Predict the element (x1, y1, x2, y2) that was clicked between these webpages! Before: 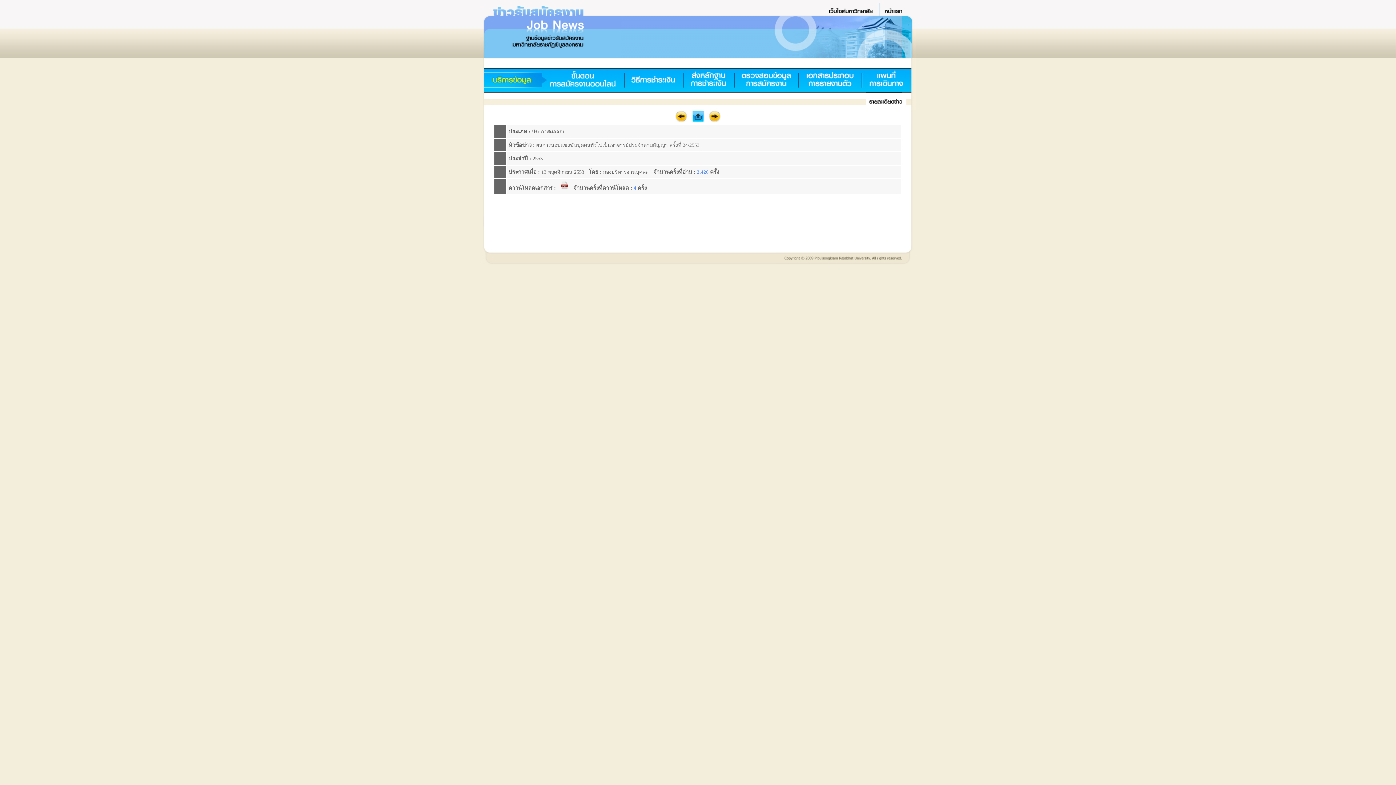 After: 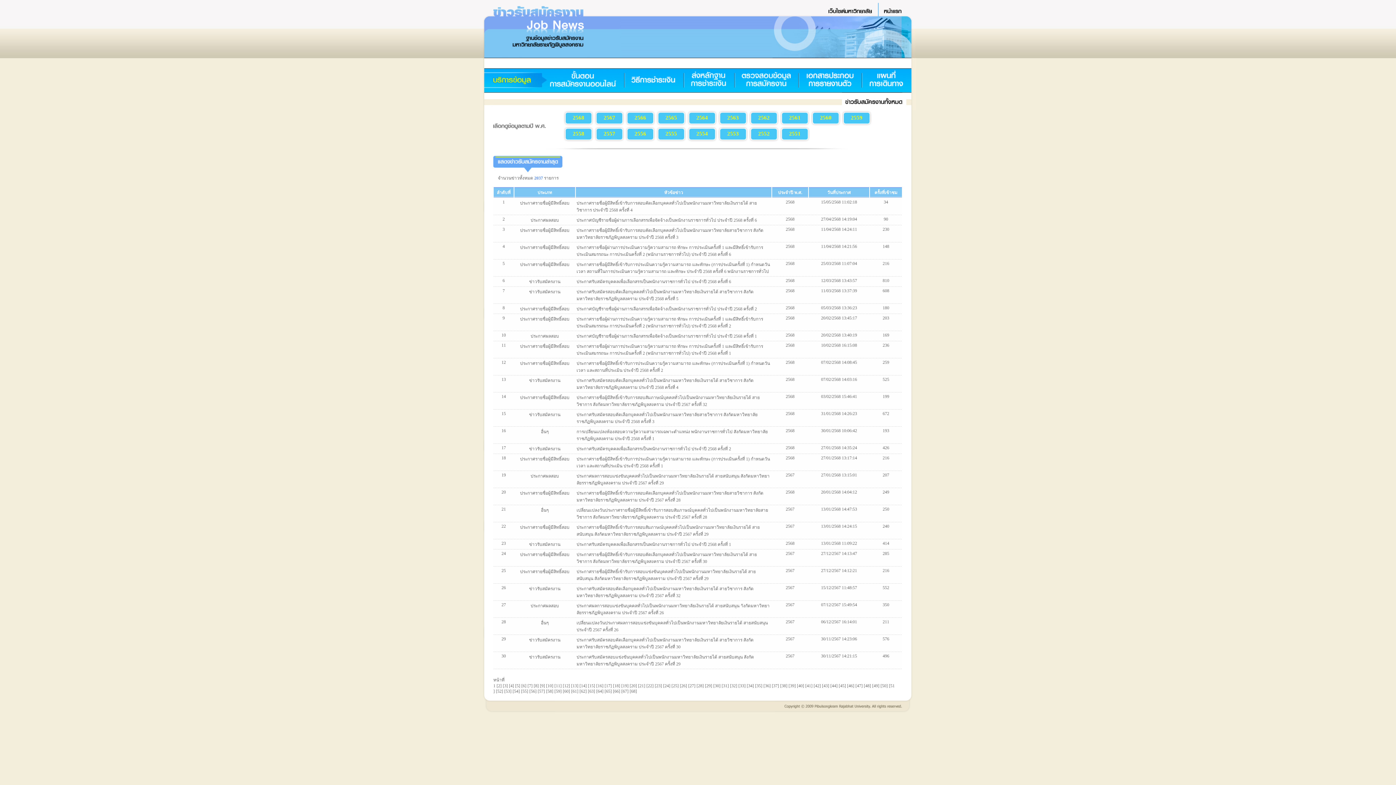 Action: bbox: (690, 117, 705, 123)